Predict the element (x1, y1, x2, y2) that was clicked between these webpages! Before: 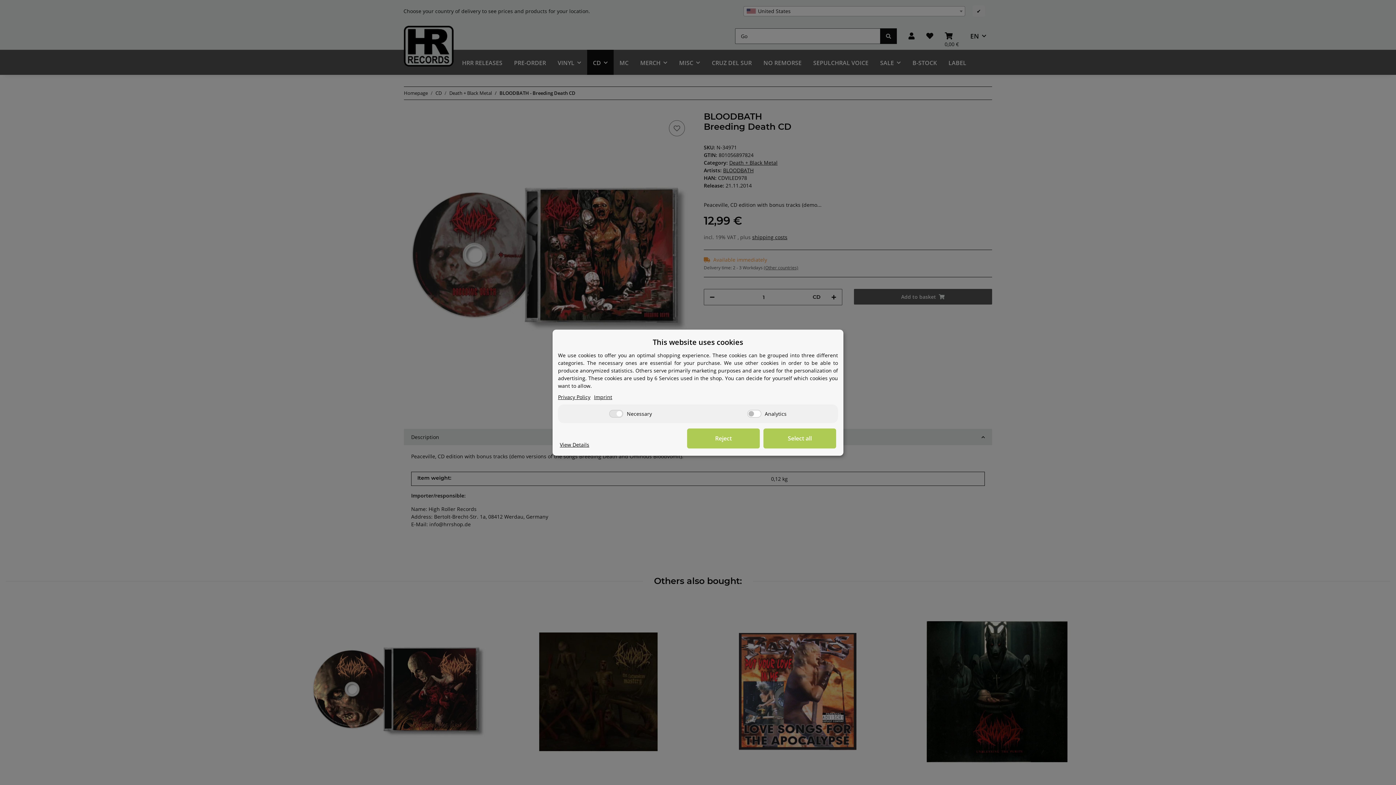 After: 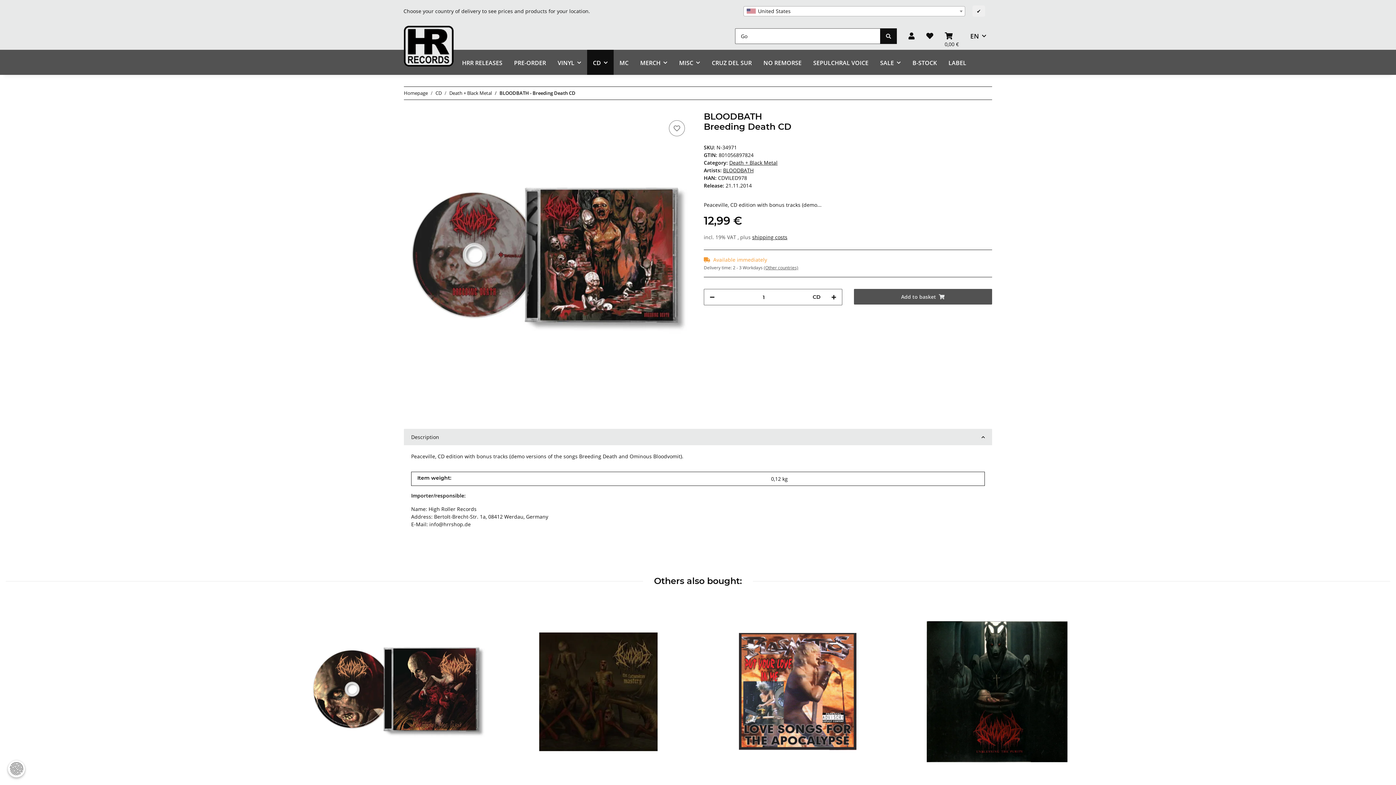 Action: bbox: (763, 428, 836, 448) label: Select all